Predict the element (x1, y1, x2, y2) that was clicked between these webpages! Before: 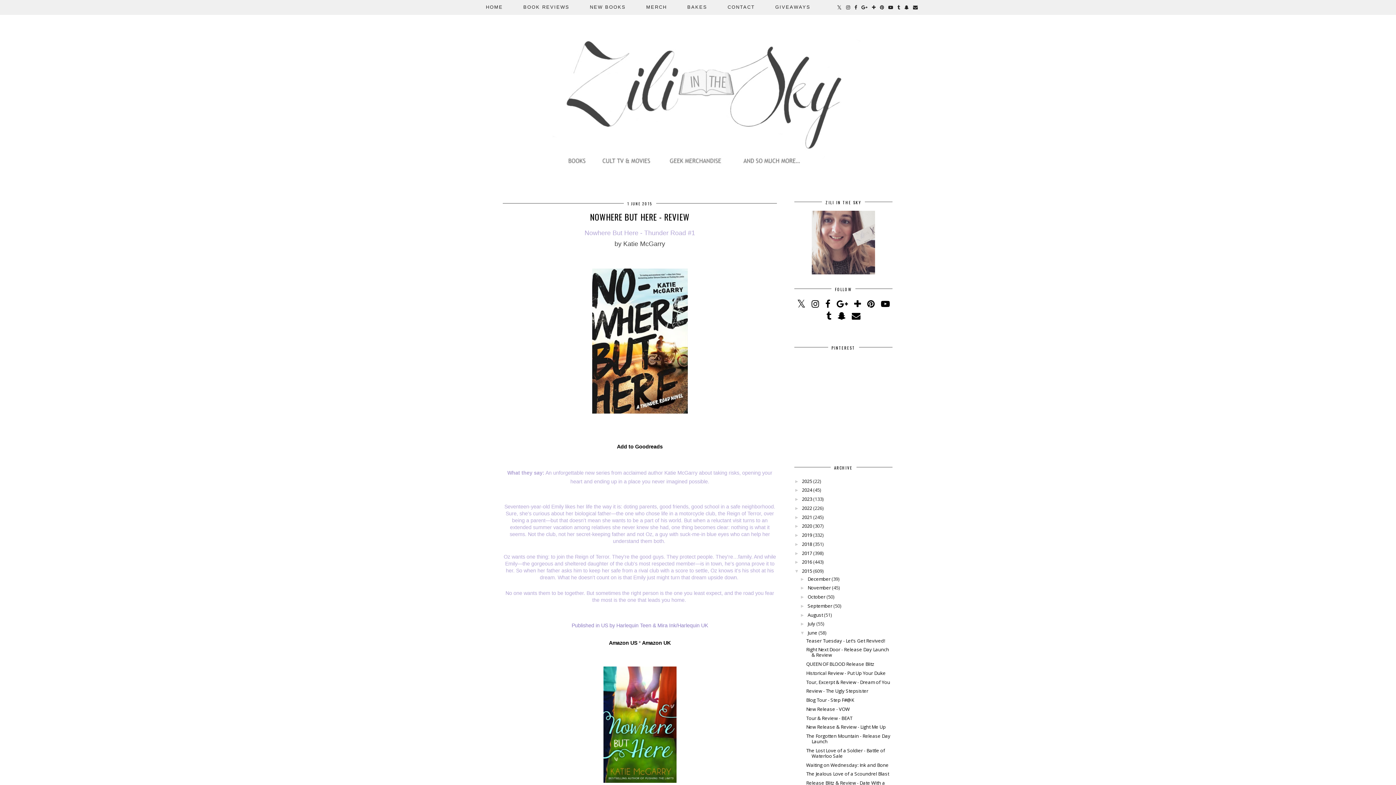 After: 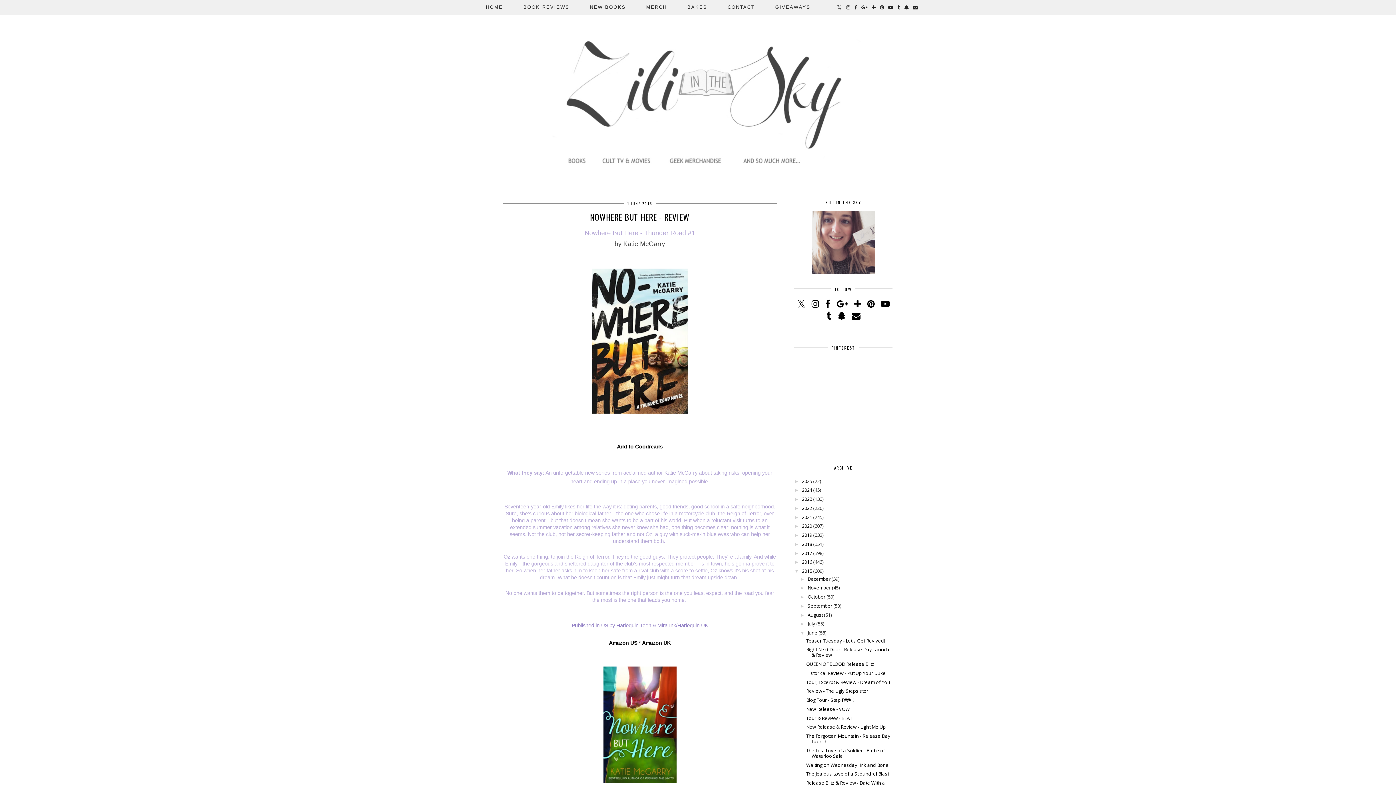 Action: bbox: (843, 356, 892, 405)